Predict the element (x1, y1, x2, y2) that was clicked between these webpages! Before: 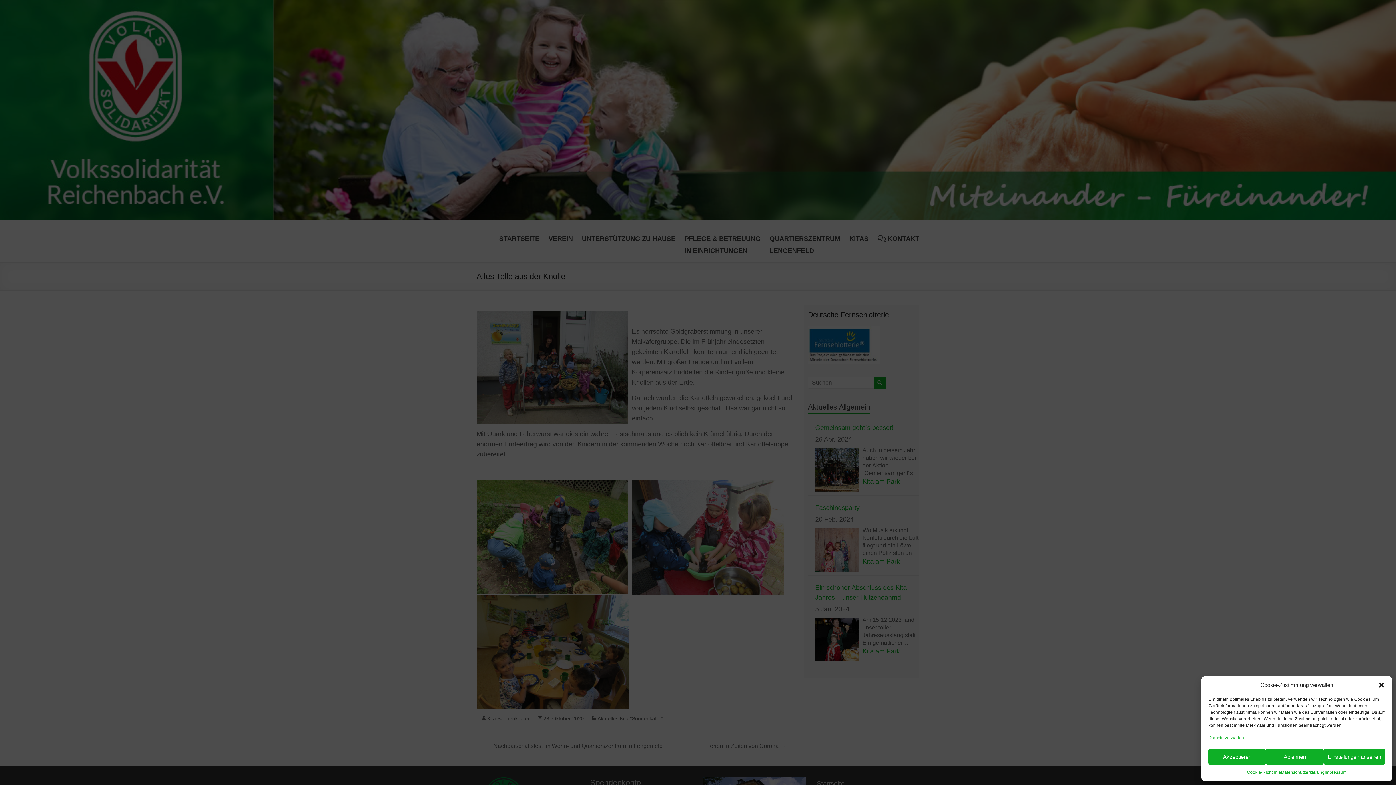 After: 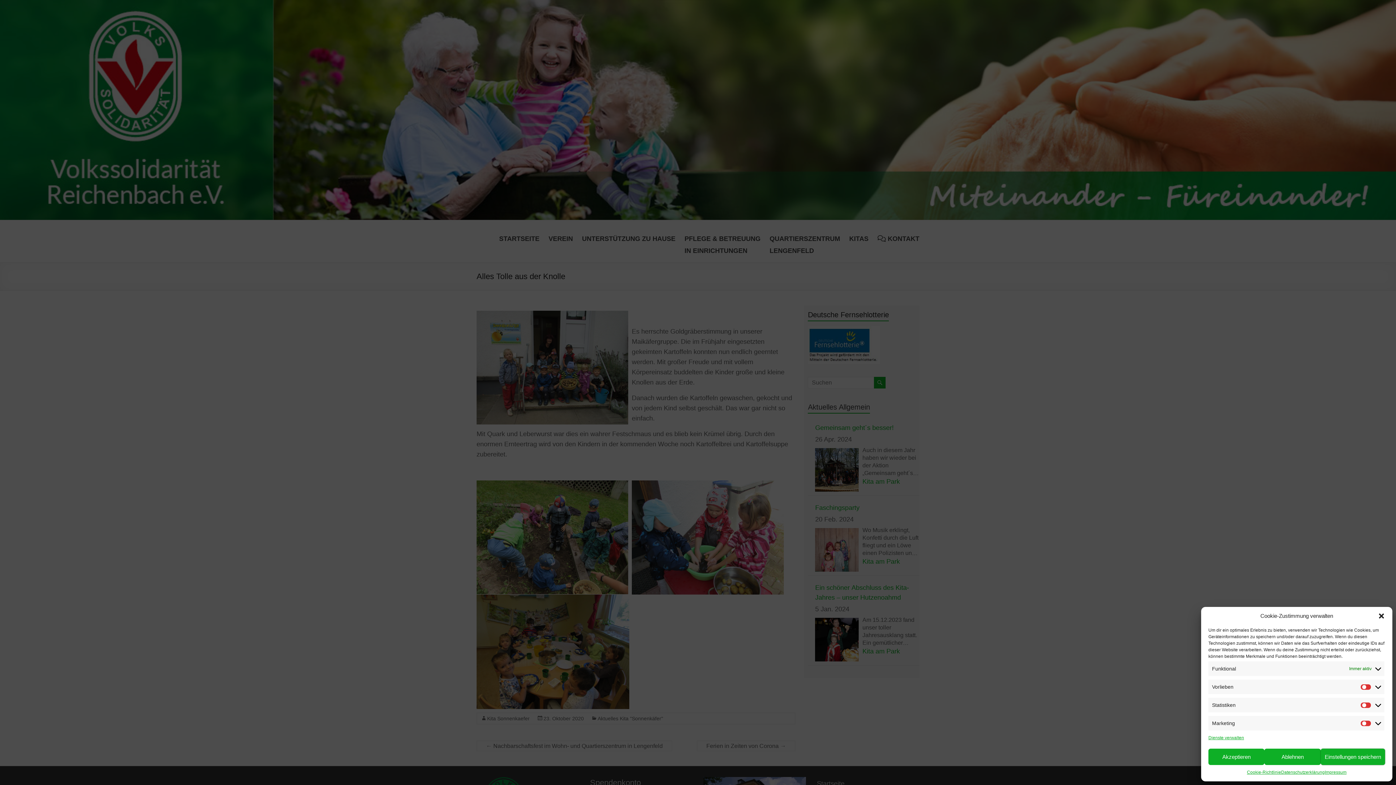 Action: bbox: (1323, 749, 1385, 765) label: Einstellungen ansehen